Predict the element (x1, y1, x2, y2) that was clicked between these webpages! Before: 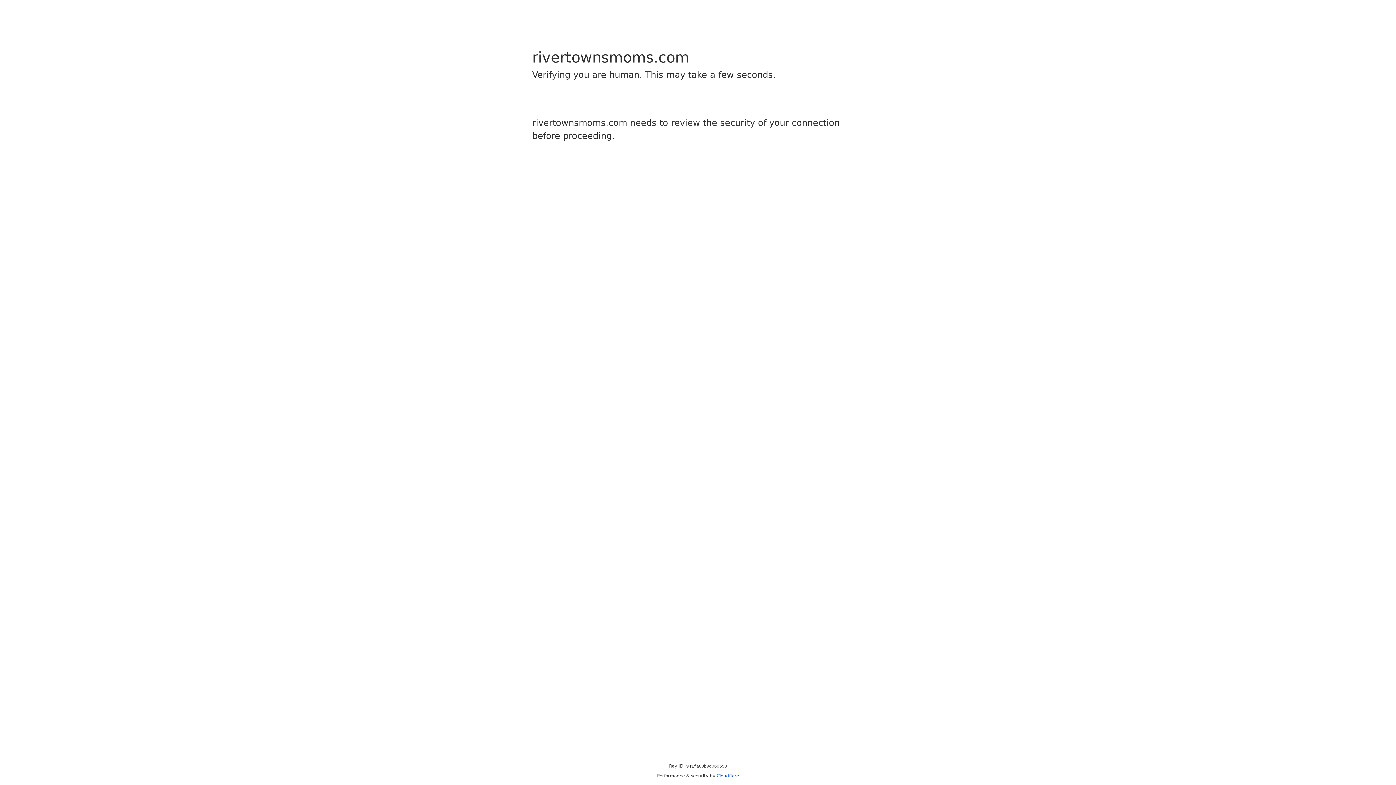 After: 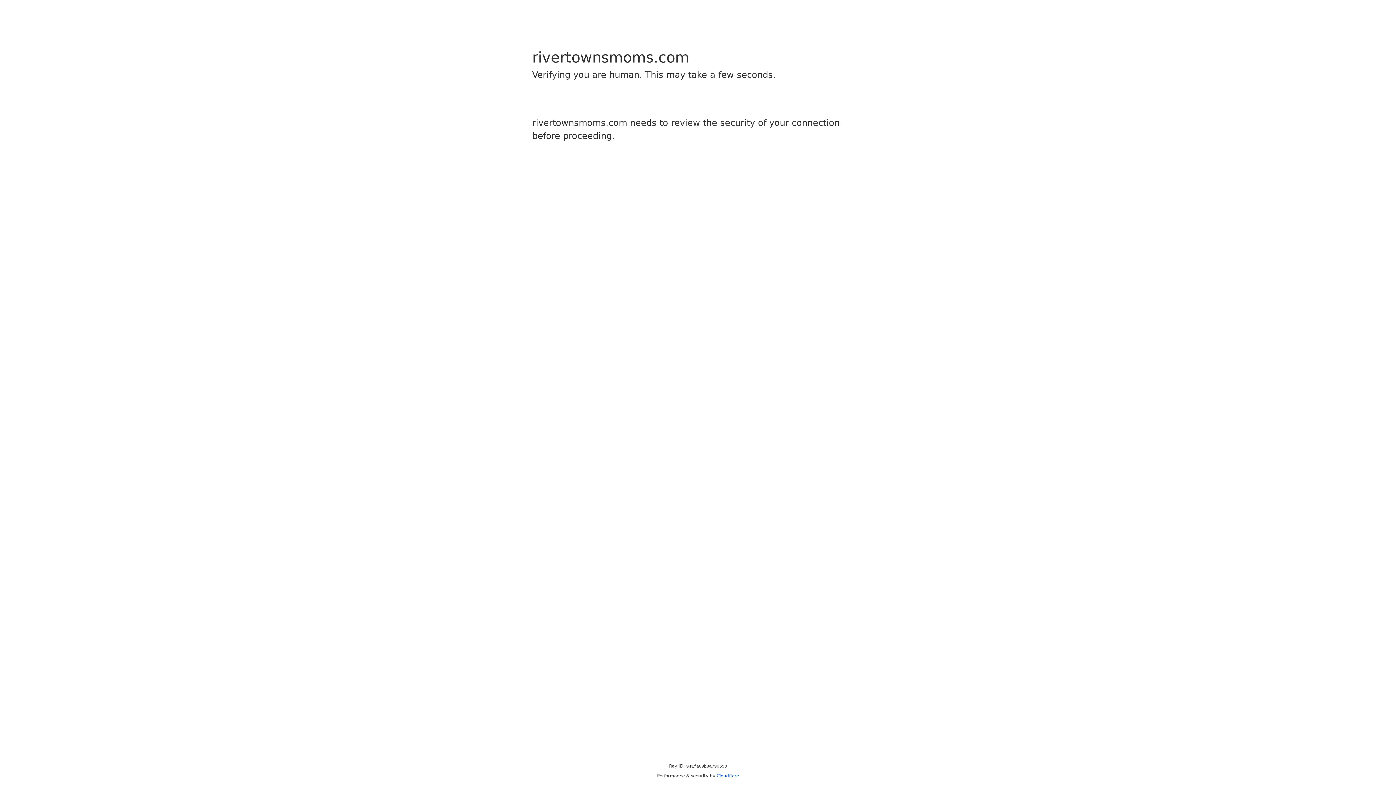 Action: bbox: (716, 773, 739, 778) label: Cloudflare